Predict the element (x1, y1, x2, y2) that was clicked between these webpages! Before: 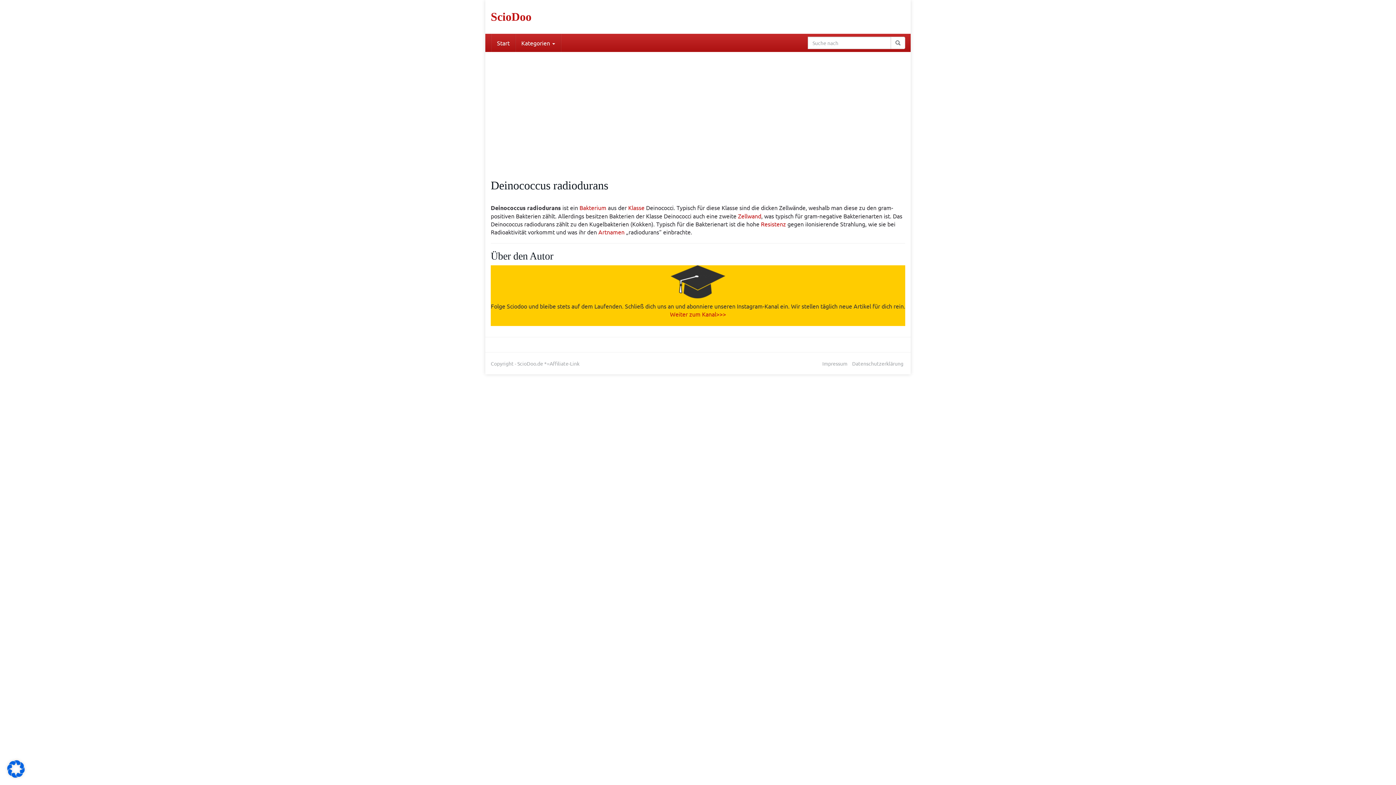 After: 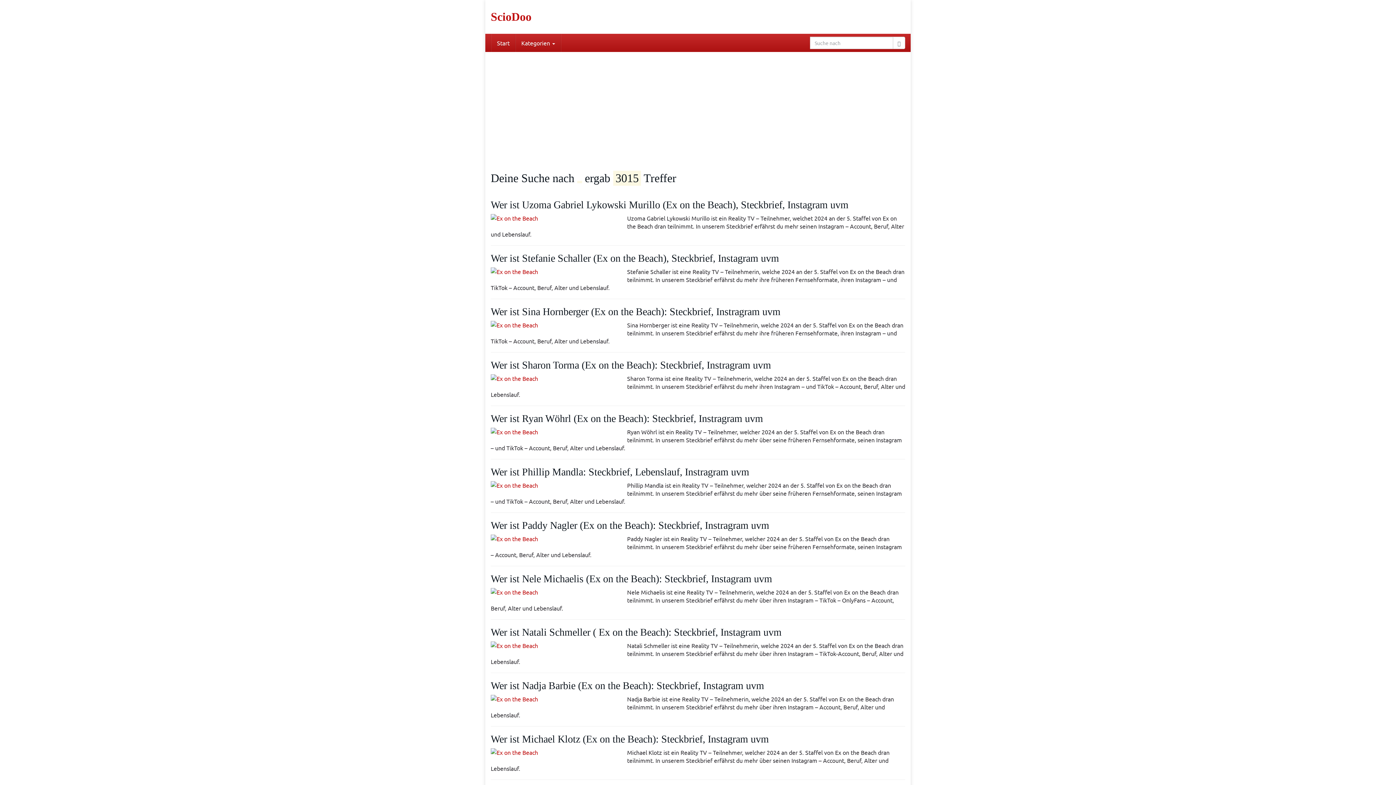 Action: bbox: (890, 36, 905, 49)